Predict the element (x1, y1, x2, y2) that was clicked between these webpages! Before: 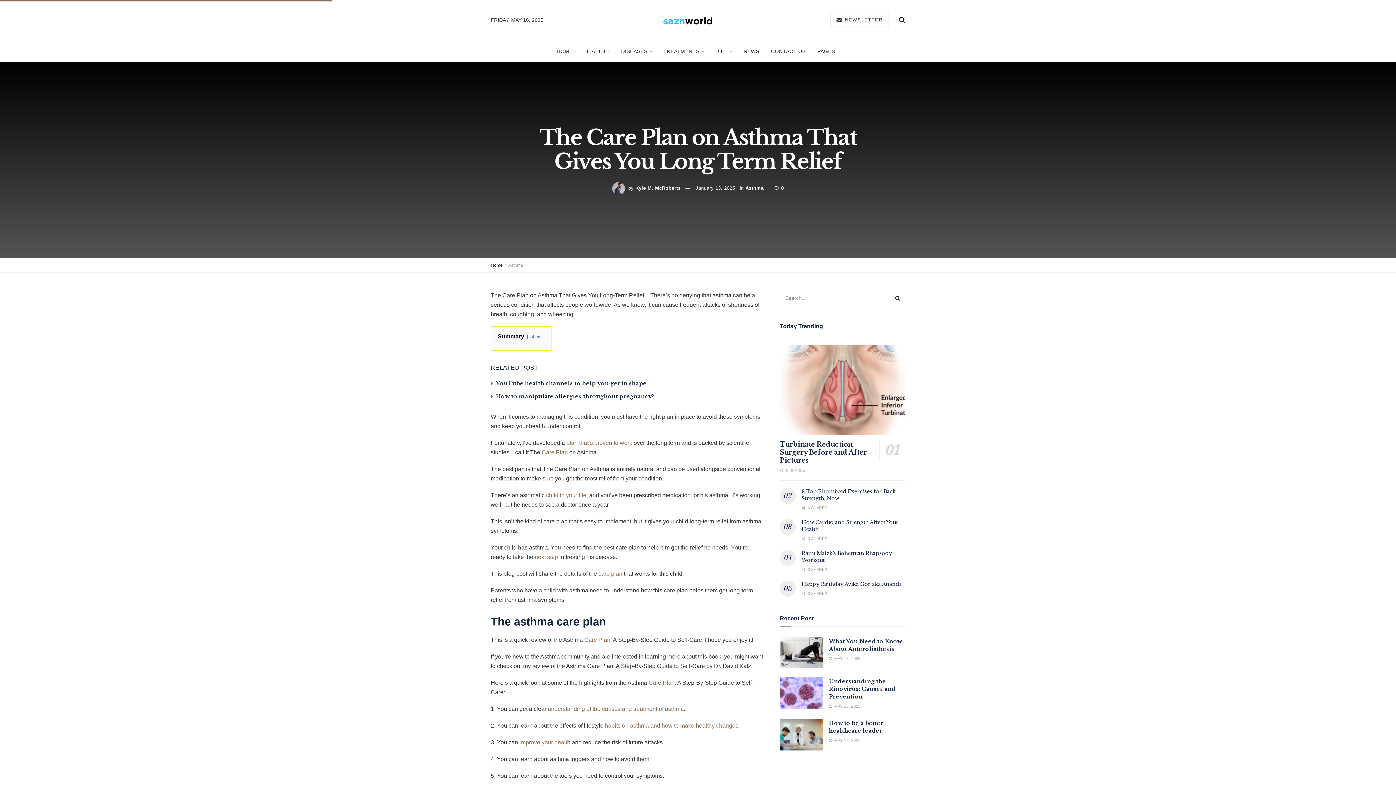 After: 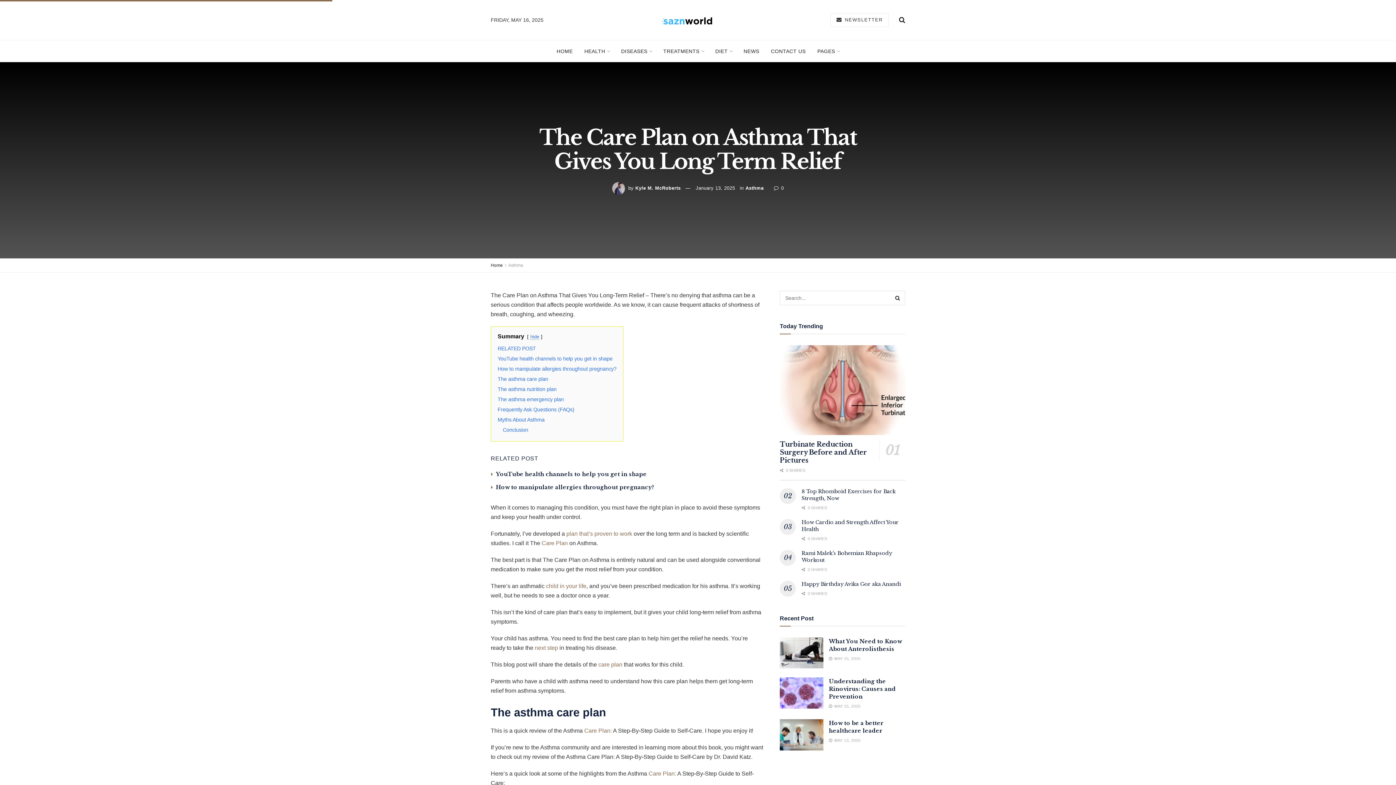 Action: bbox: (530, 334, 541, 339) label: show